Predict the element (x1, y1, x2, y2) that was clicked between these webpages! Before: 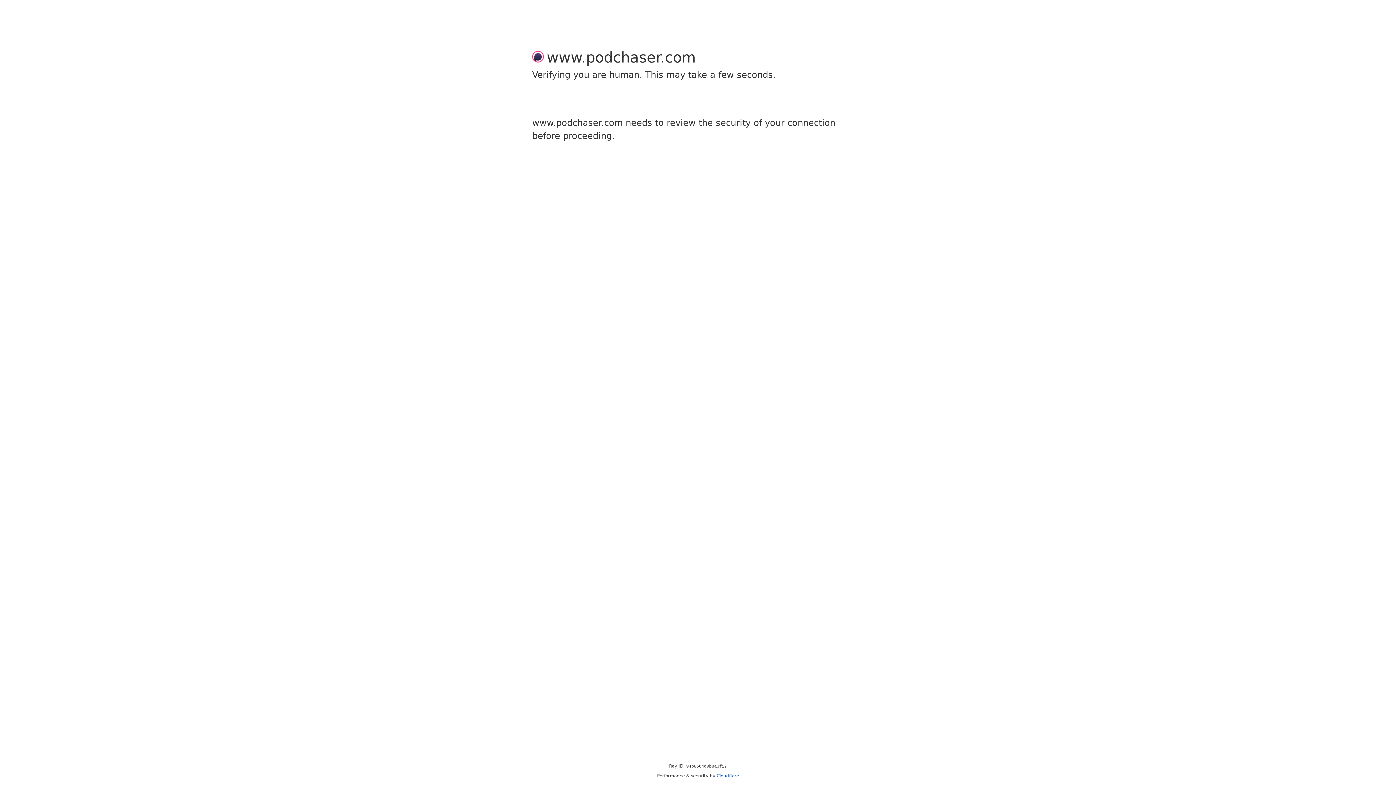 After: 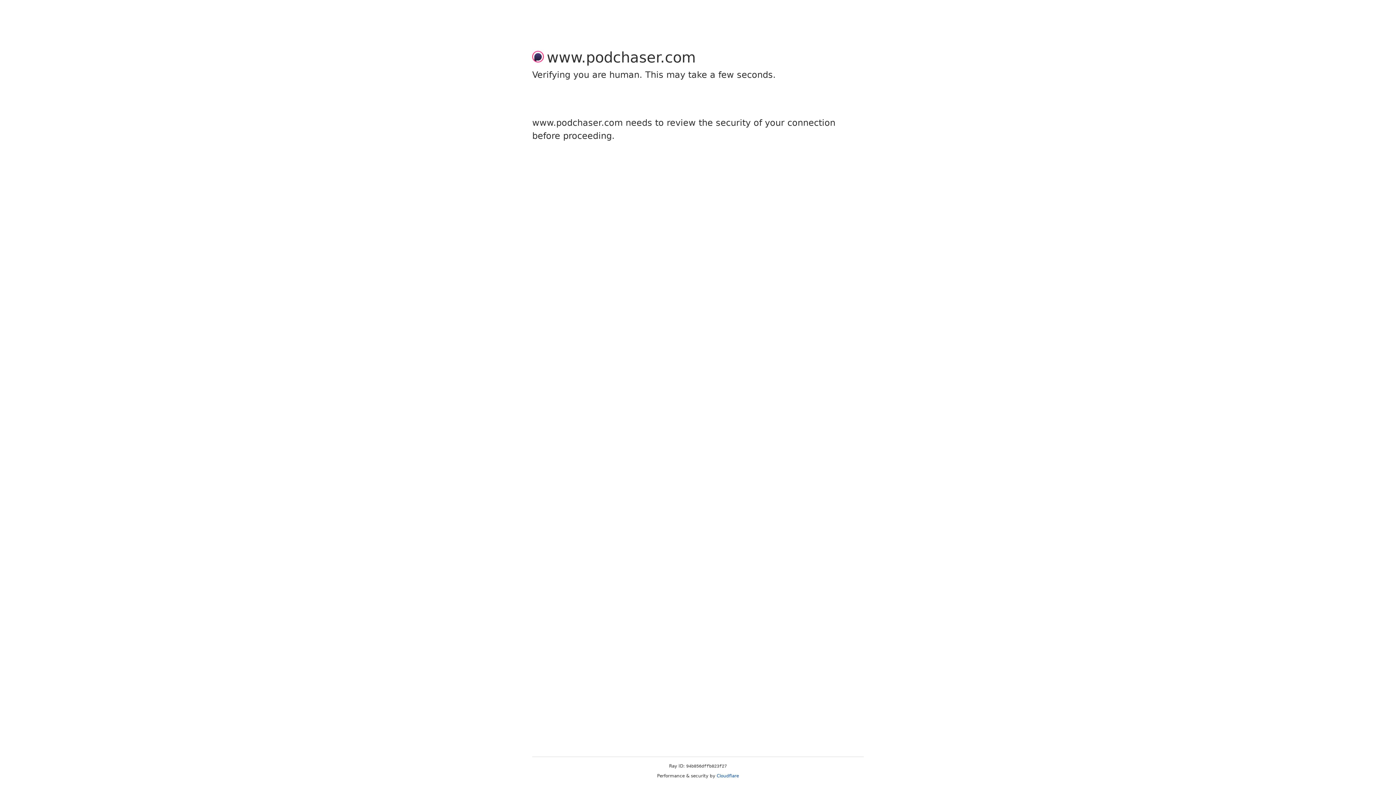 Action: label: Cloudflare bbox: (716, 773, 739, 778)